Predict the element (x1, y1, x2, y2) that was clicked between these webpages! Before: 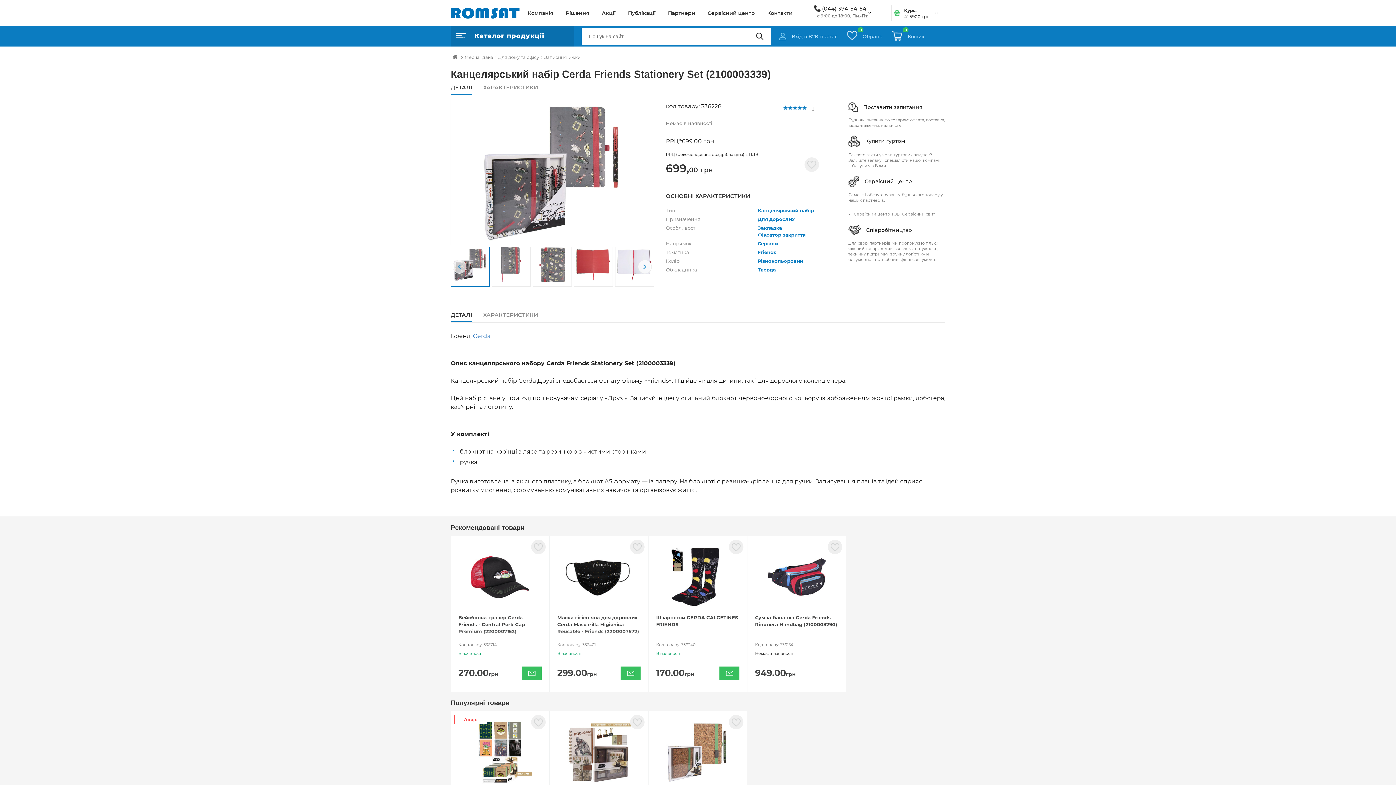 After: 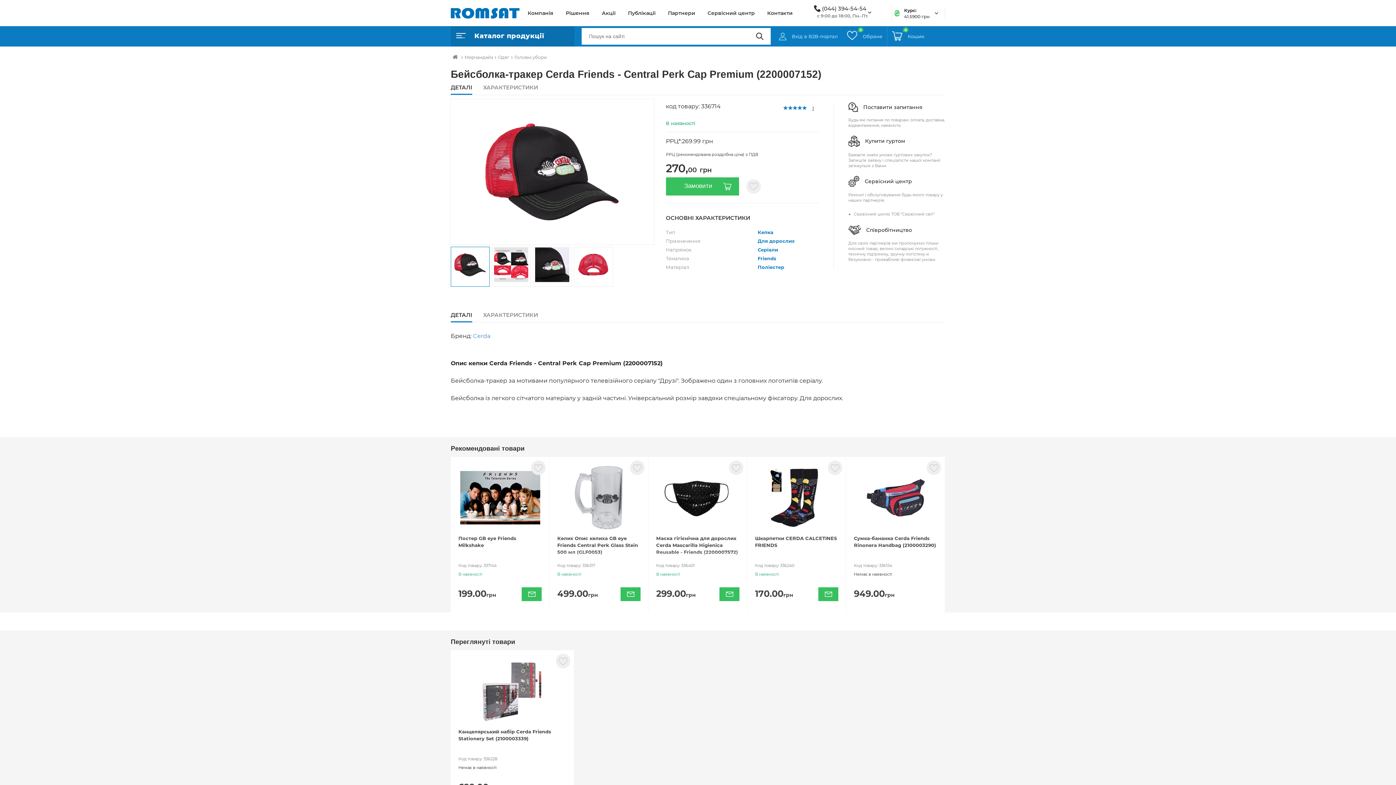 Action: bbox: (458, 614, 541, 641) label: Бейсболка-тракер Cerda Friends - Central Perk Cap Premium (2200007152)